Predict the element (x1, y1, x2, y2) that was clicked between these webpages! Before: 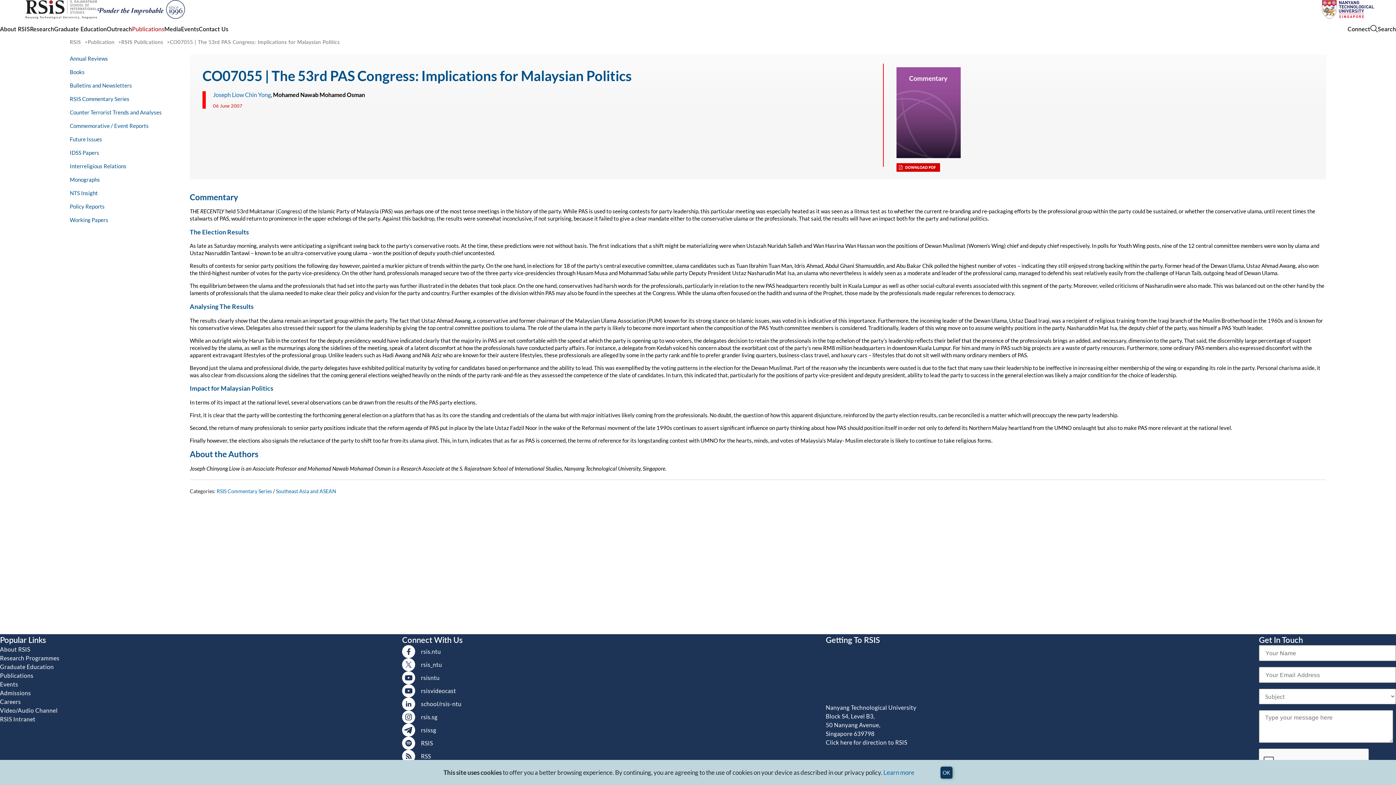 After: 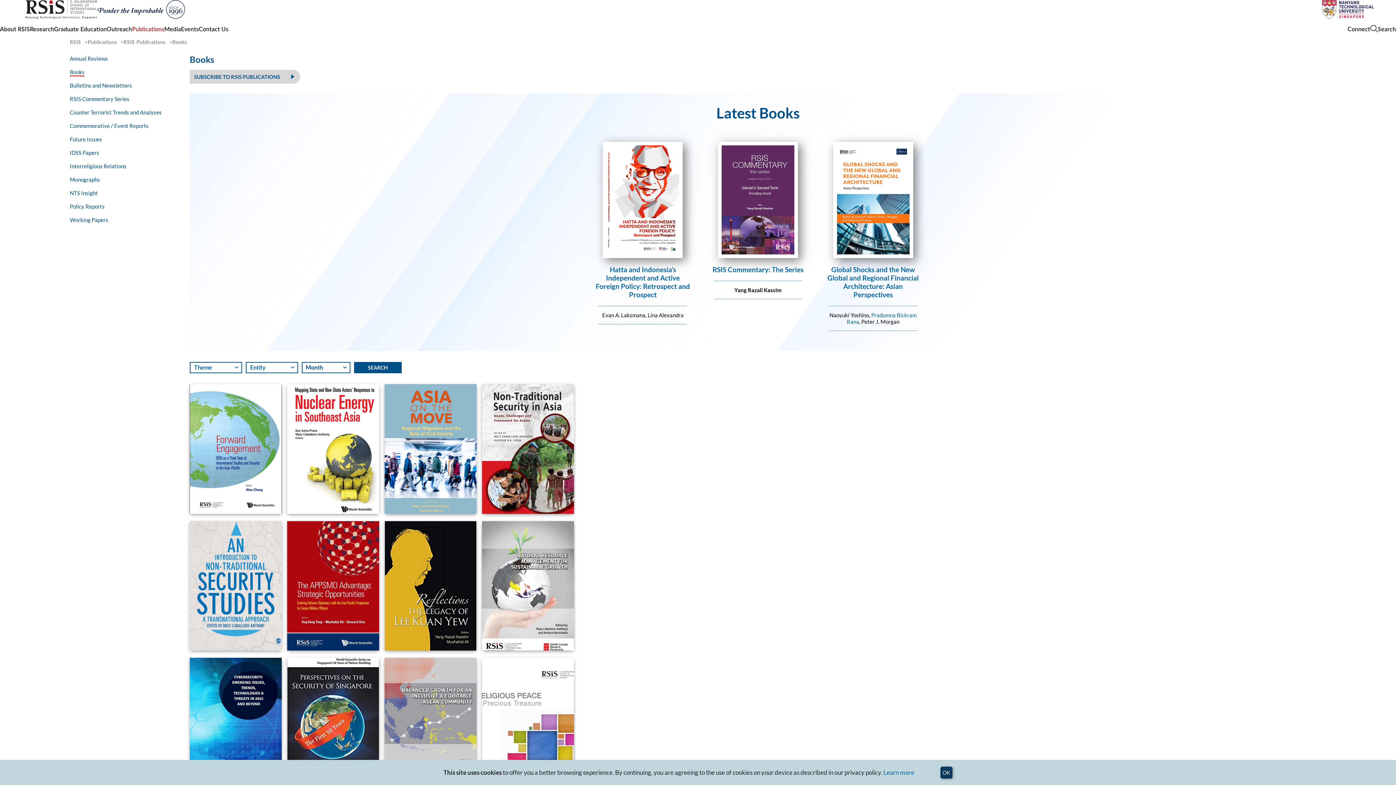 Action: bbox: (69, 68, 84, 76) label: Books